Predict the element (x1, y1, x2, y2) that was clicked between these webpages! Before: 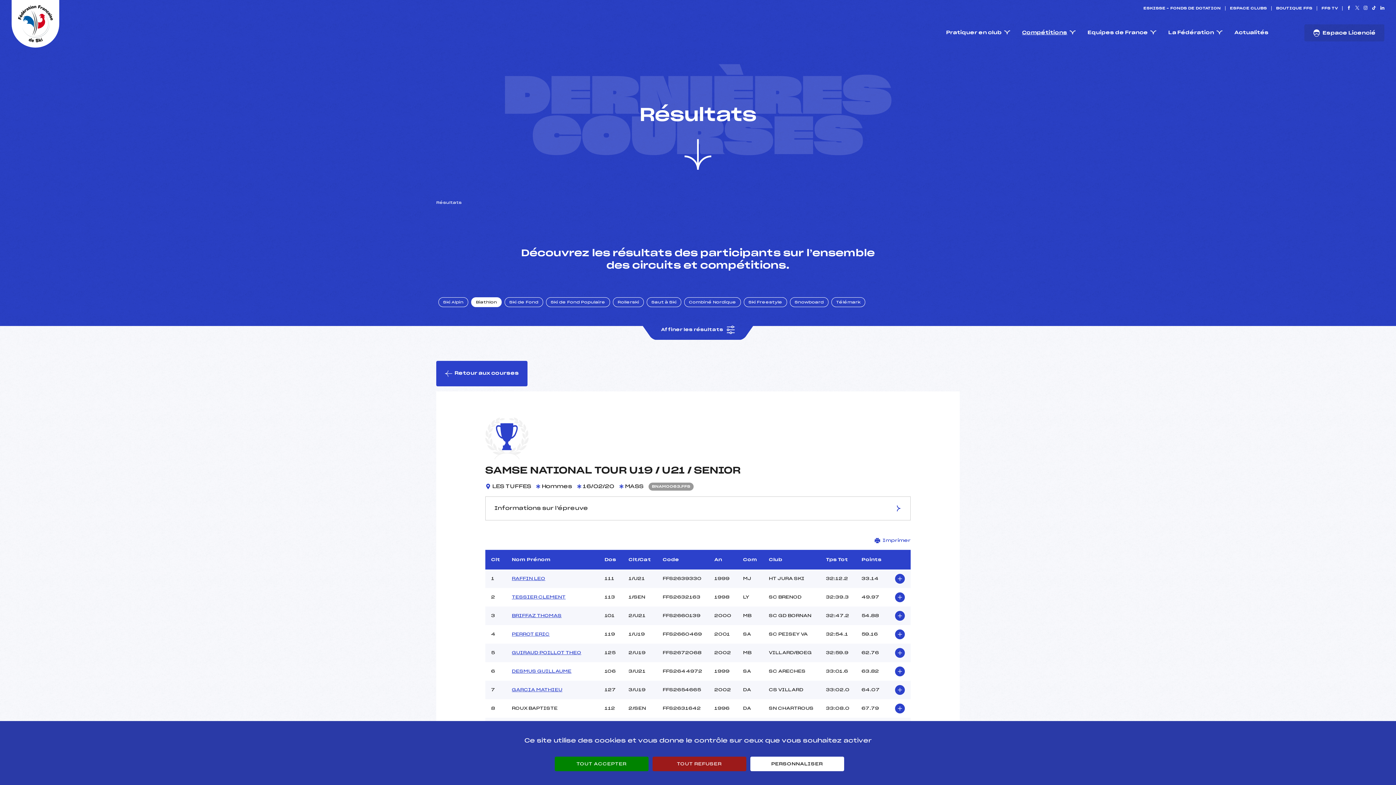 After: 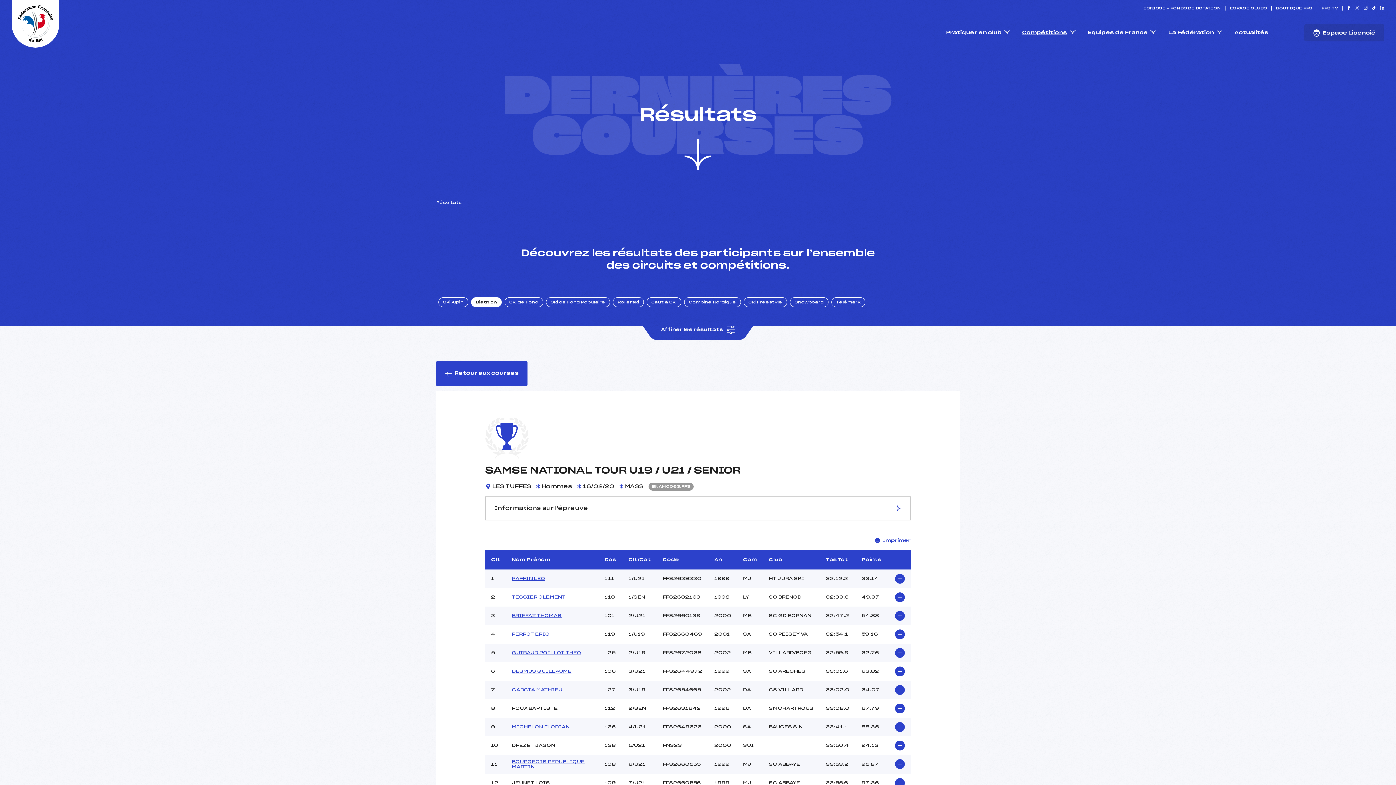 Action: bbox: (652, 757, 746, 771) label: TOUT REFUSER